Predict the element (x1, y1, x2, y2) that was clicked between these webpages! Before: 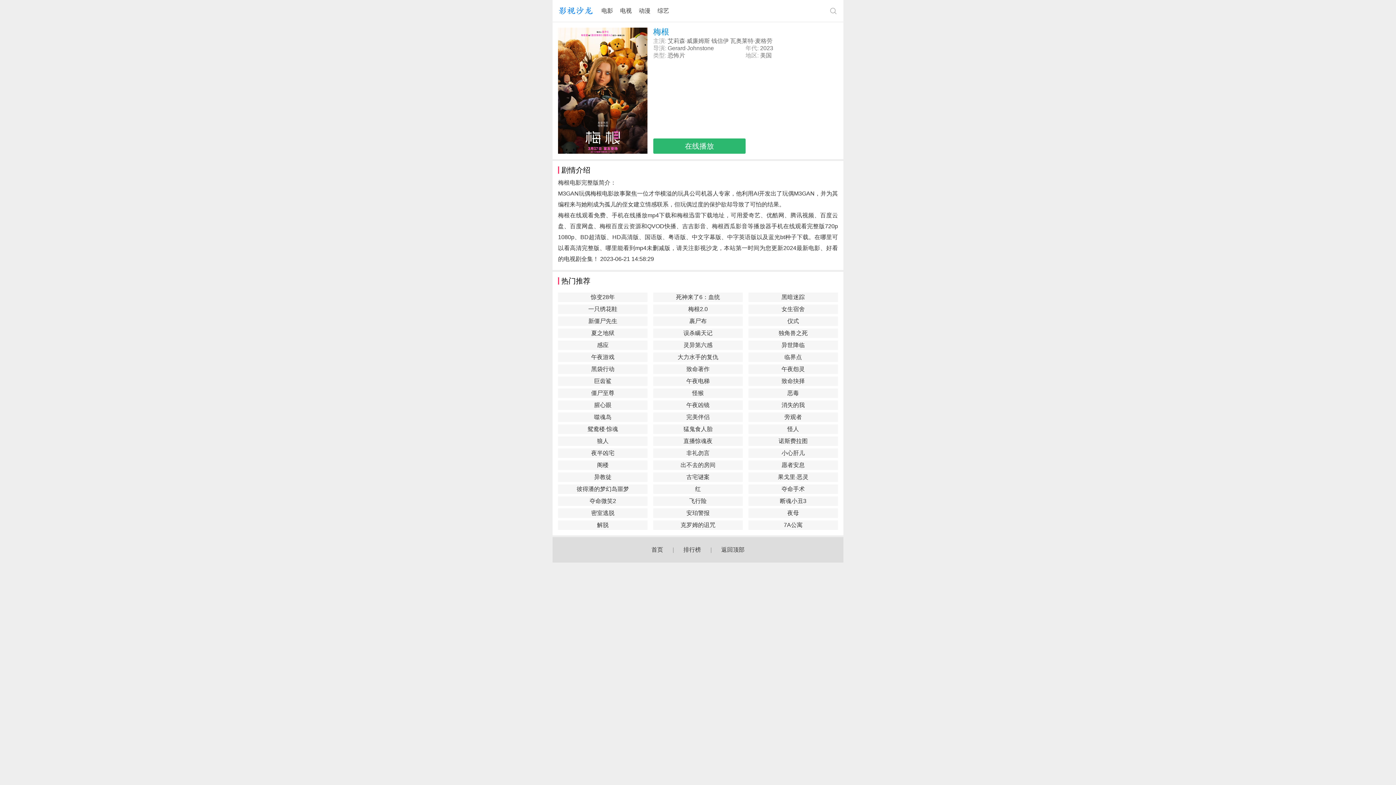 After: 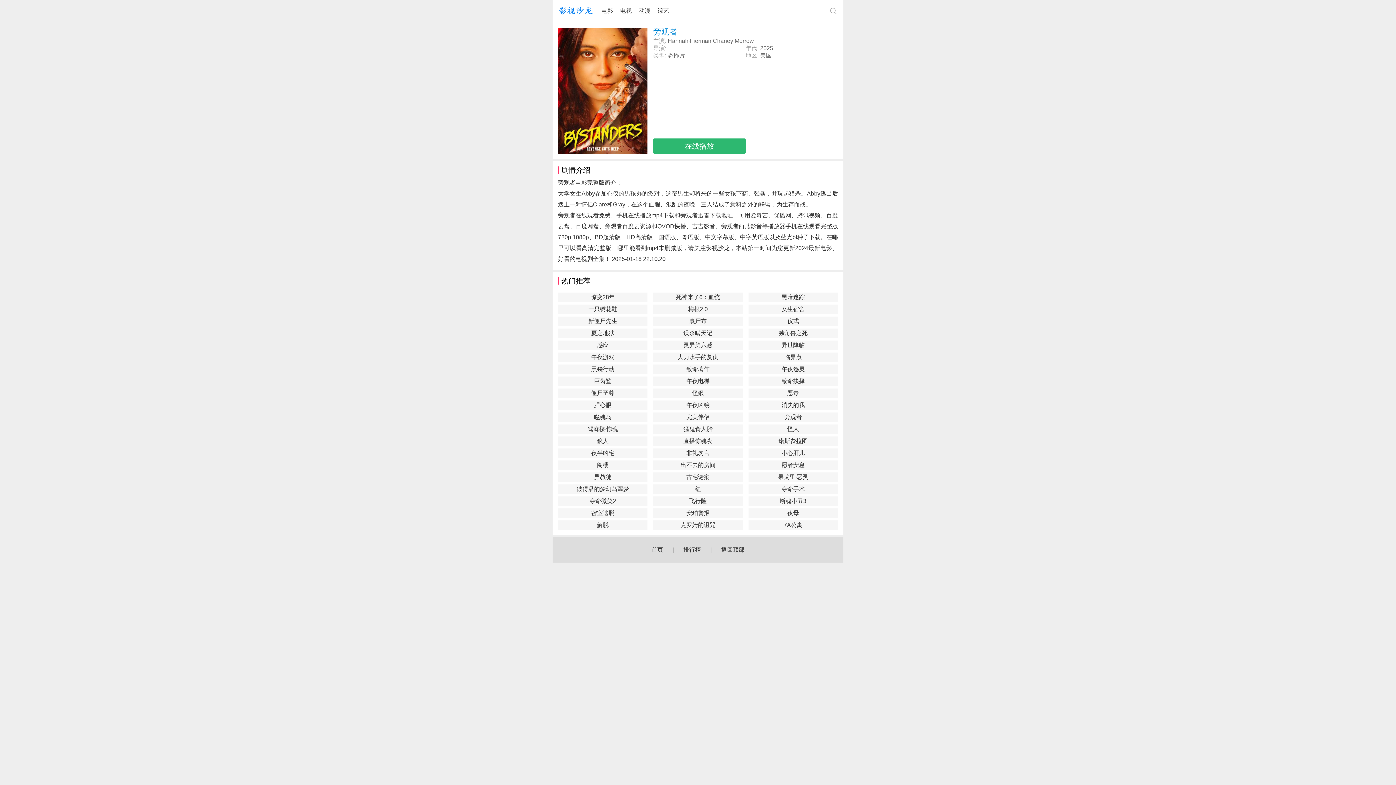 Action: bbox: (748, 412, 838, 422) label: 旁观者